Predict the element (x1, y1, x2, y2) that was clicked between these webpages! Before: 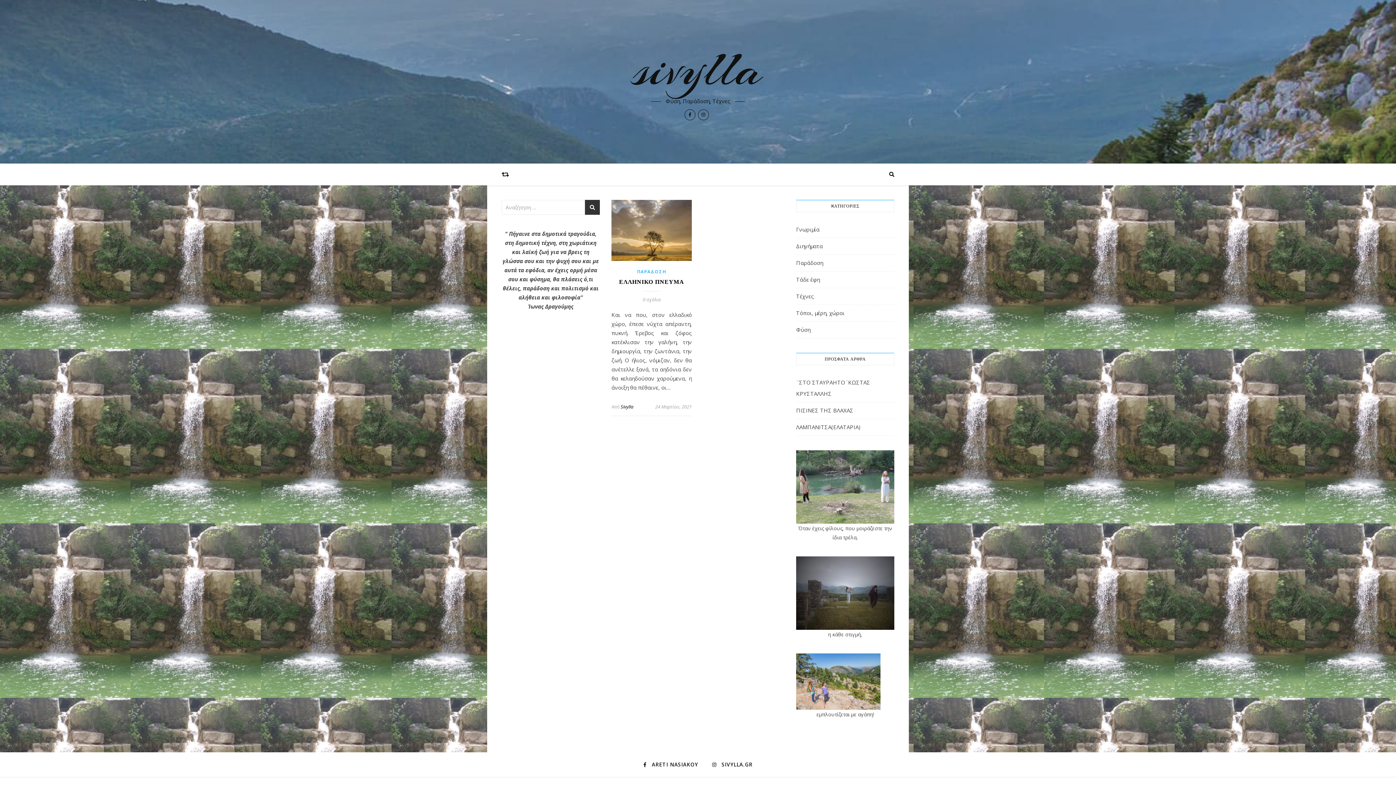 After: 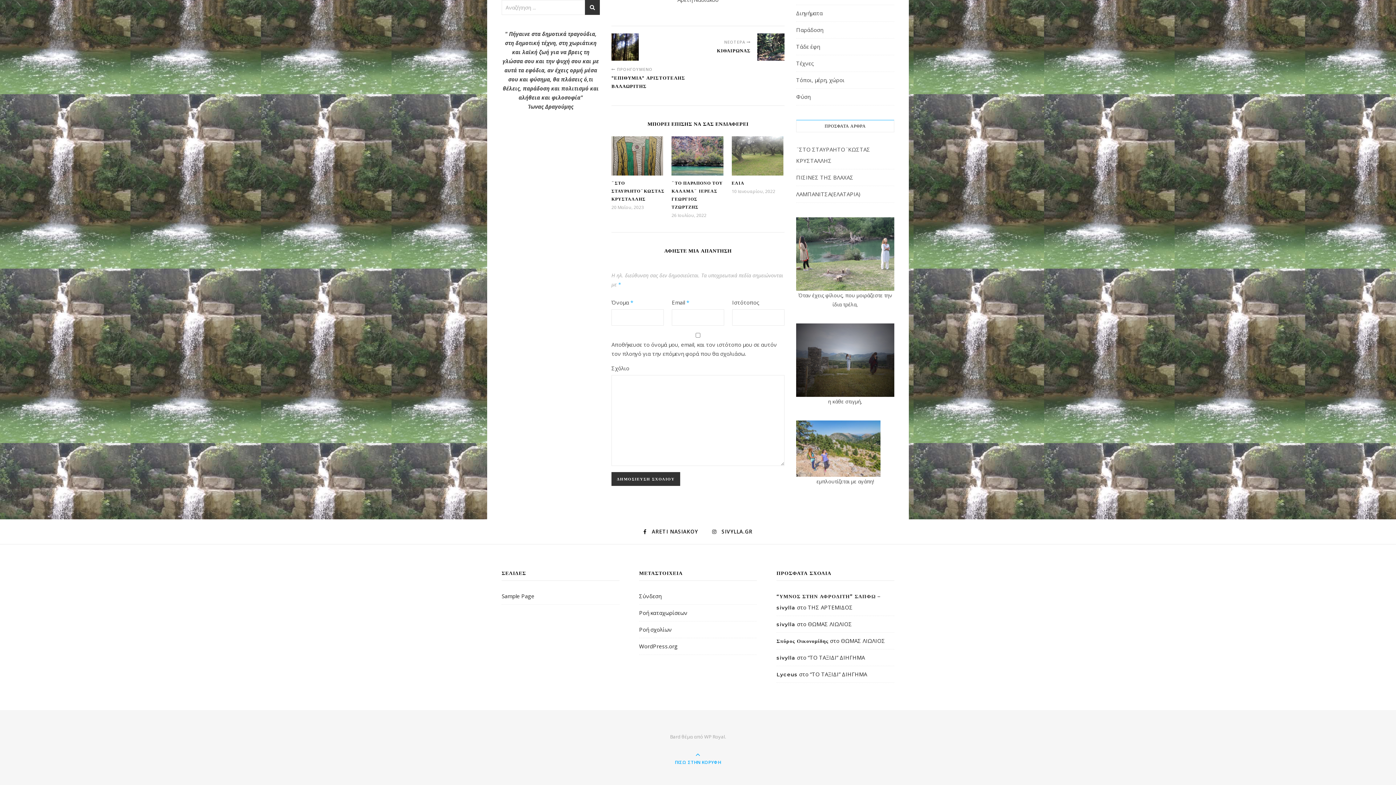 Action: bbox: (642, 296, 660, 302) label: 0 σχόλια